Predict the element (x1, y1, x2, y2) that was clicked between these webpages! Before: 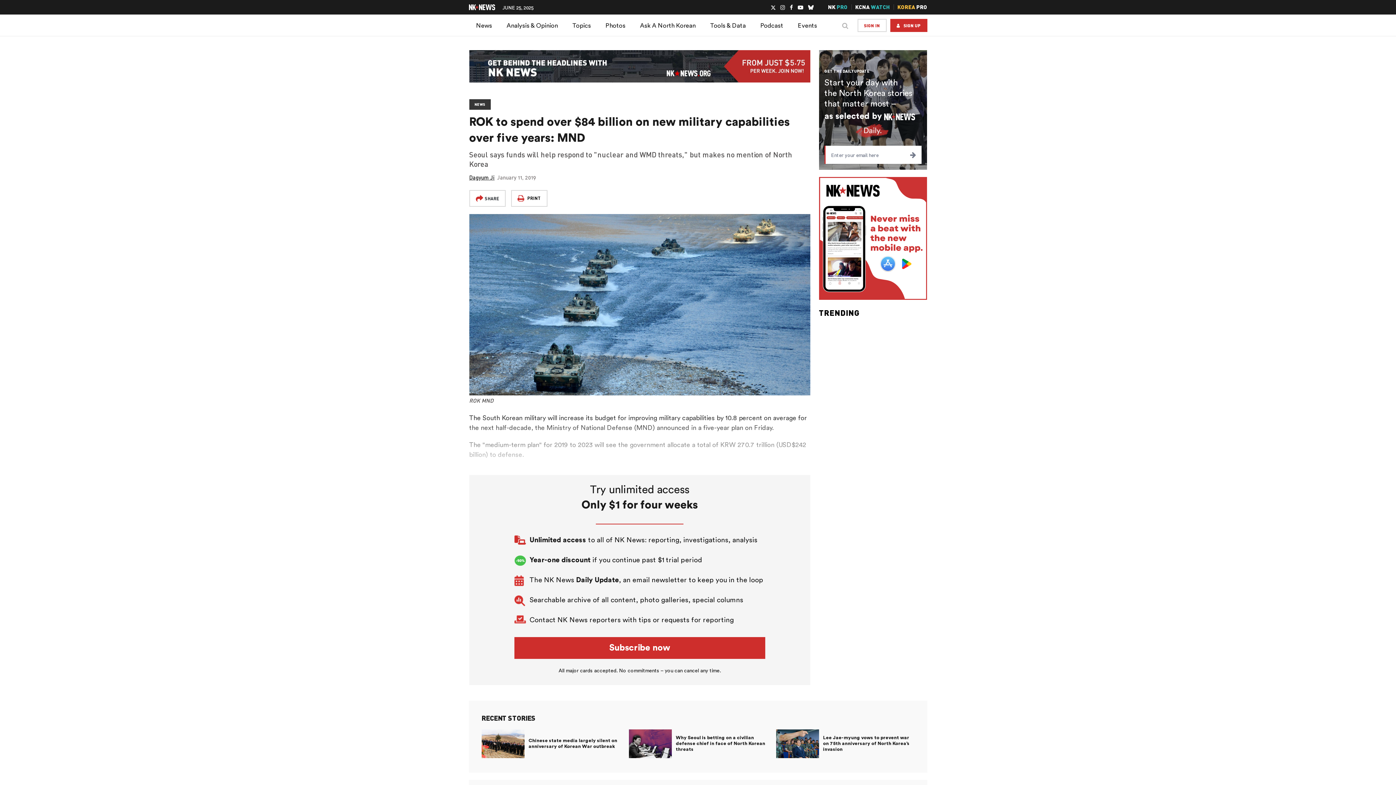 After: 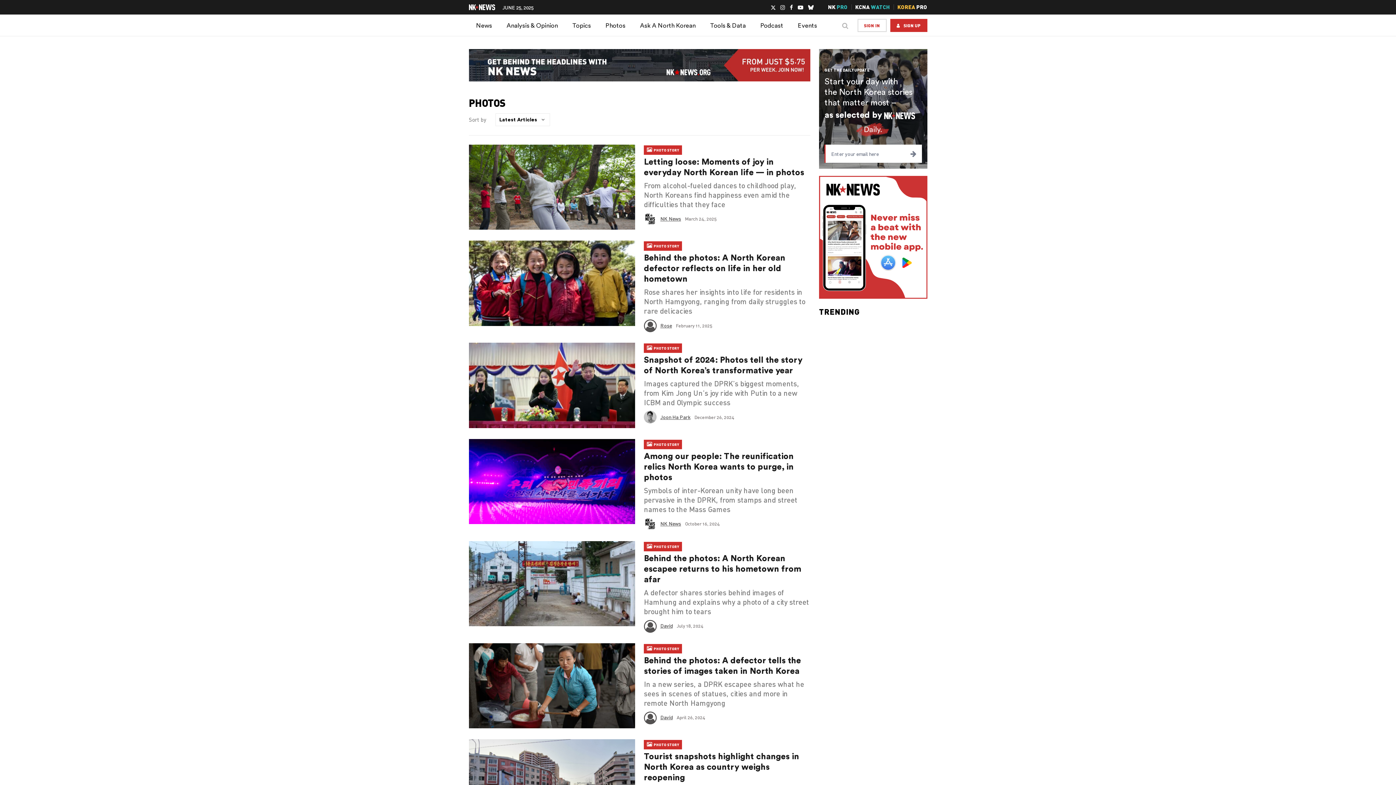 Action: label: Photos bbox: (598, 14, 632, 36)